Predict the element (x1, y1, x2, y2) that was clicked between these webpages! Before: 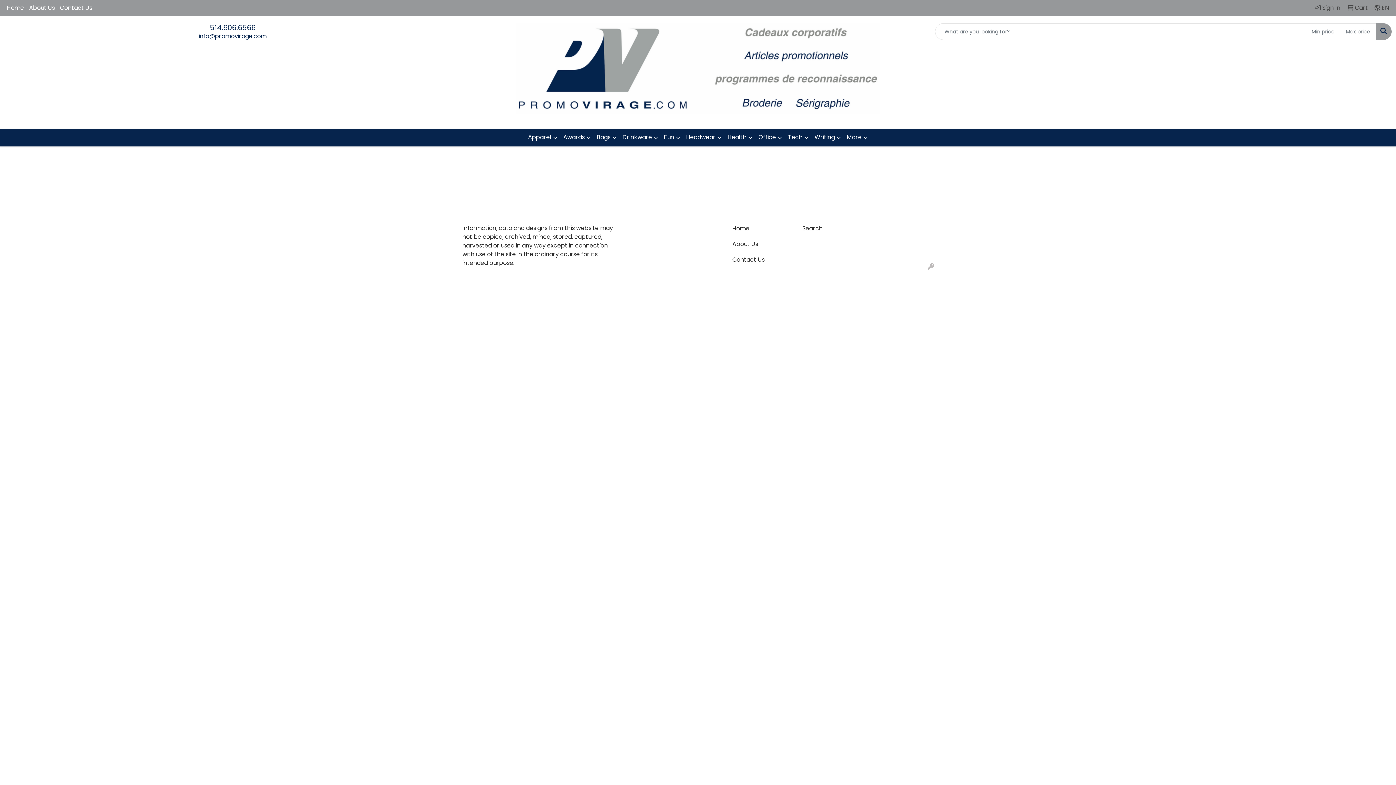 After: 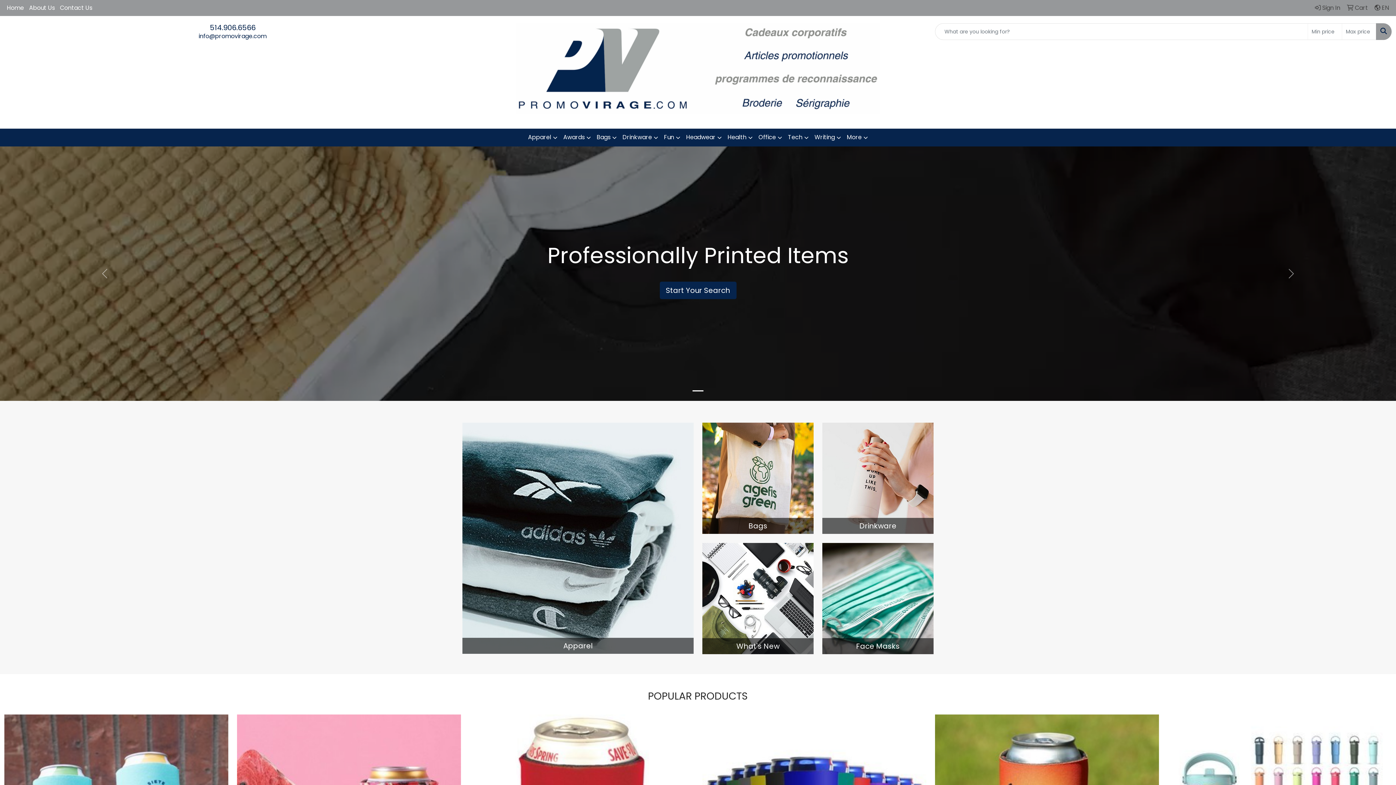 Action: label: Home bbox: (4, 0, 26, 16)